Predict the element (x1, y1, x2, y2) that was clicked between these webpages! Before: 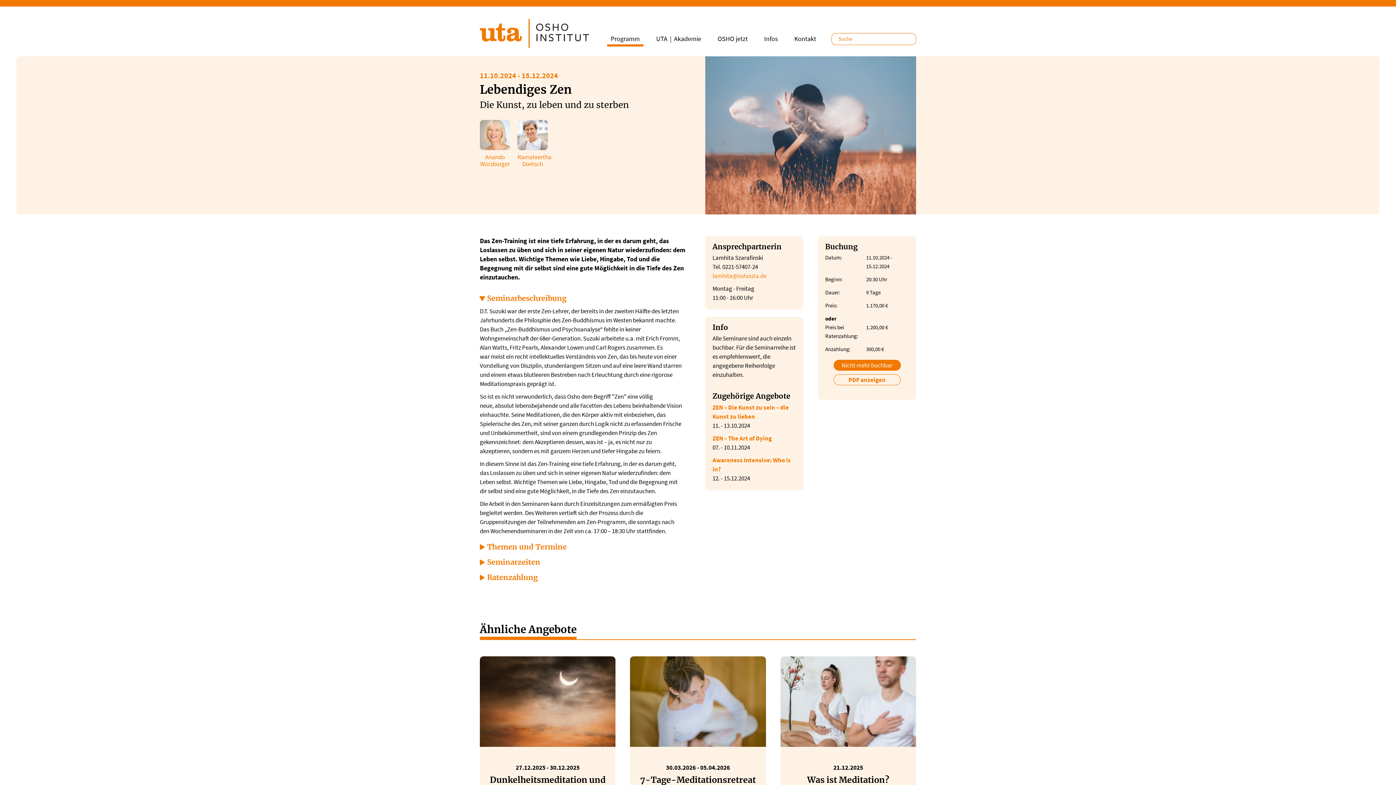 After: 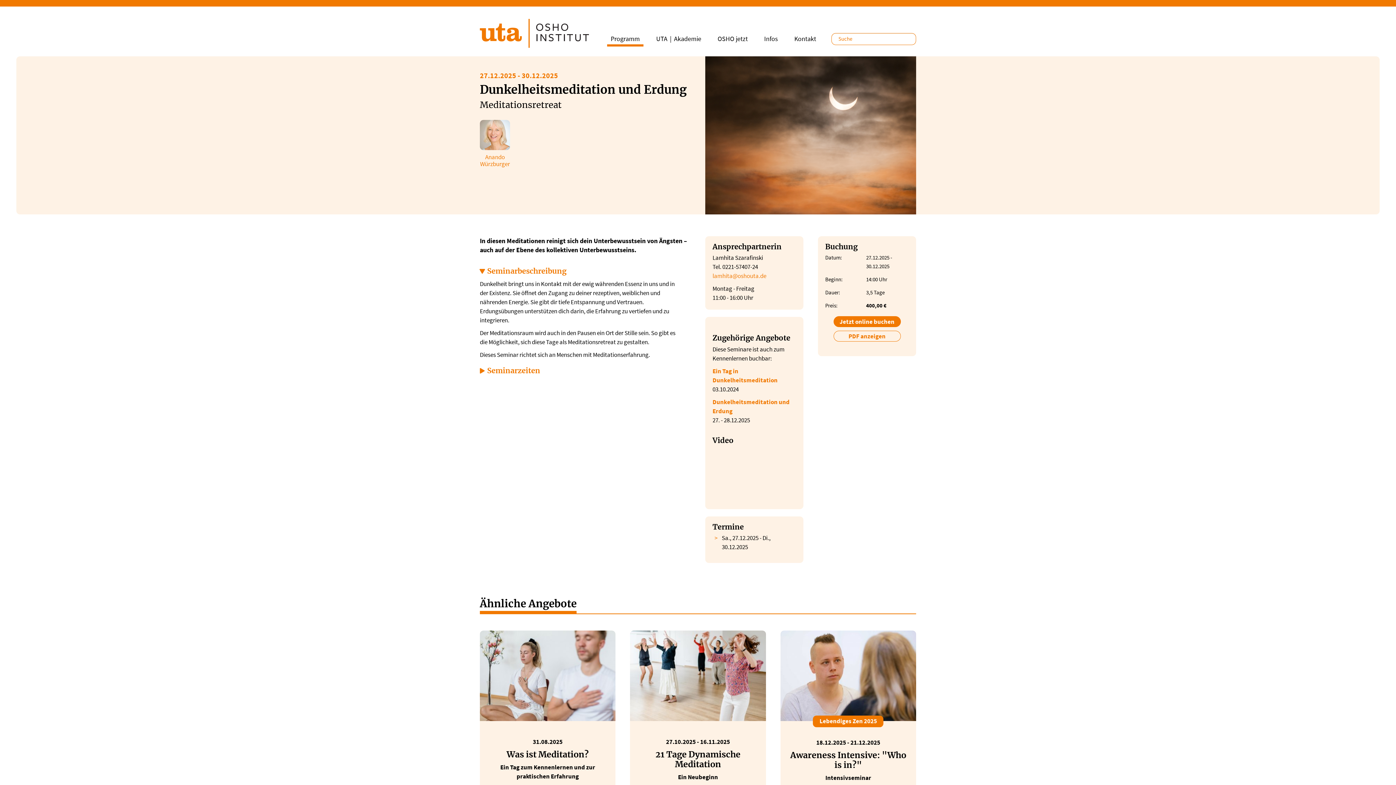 Action: bbox: (490, 775, 605, 795) label: Dunkelheitsmeditation und Erdung